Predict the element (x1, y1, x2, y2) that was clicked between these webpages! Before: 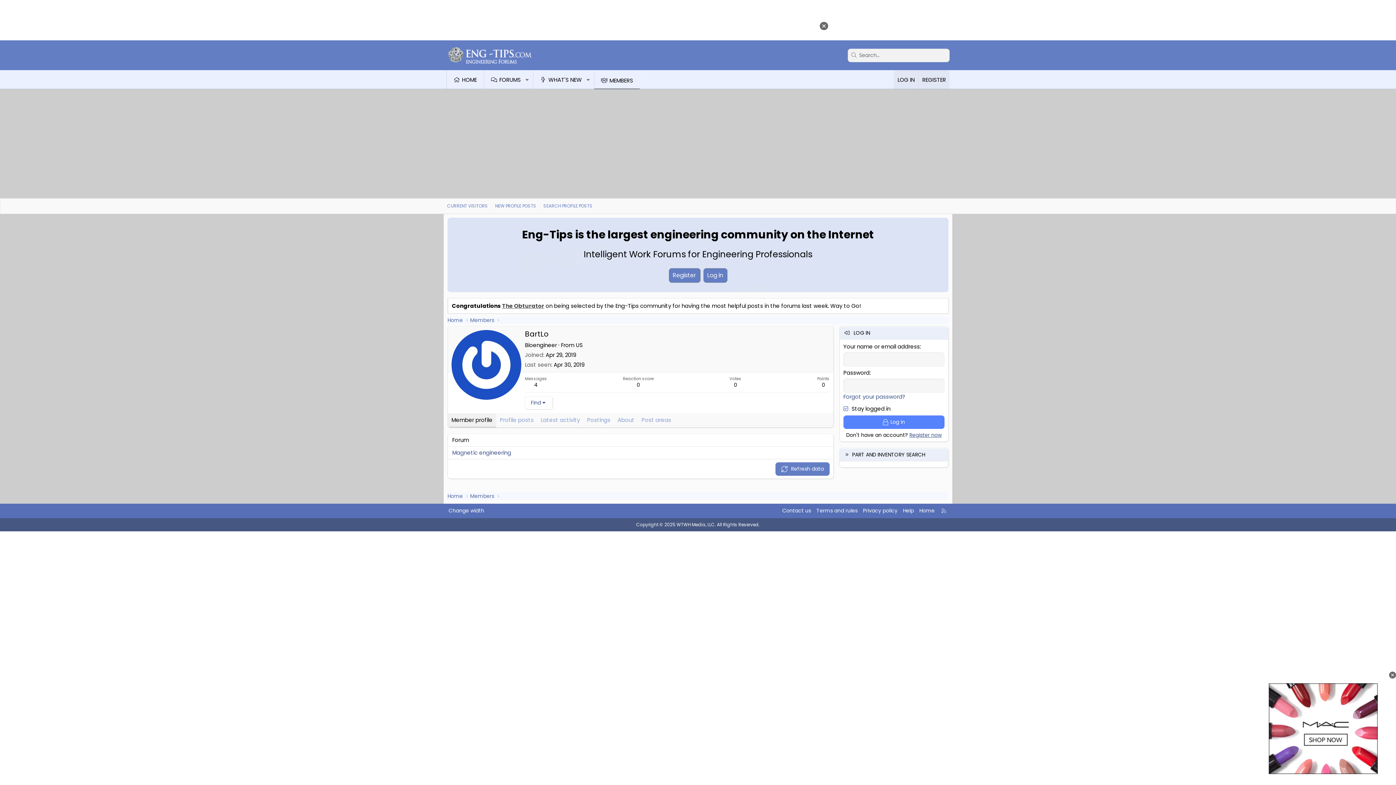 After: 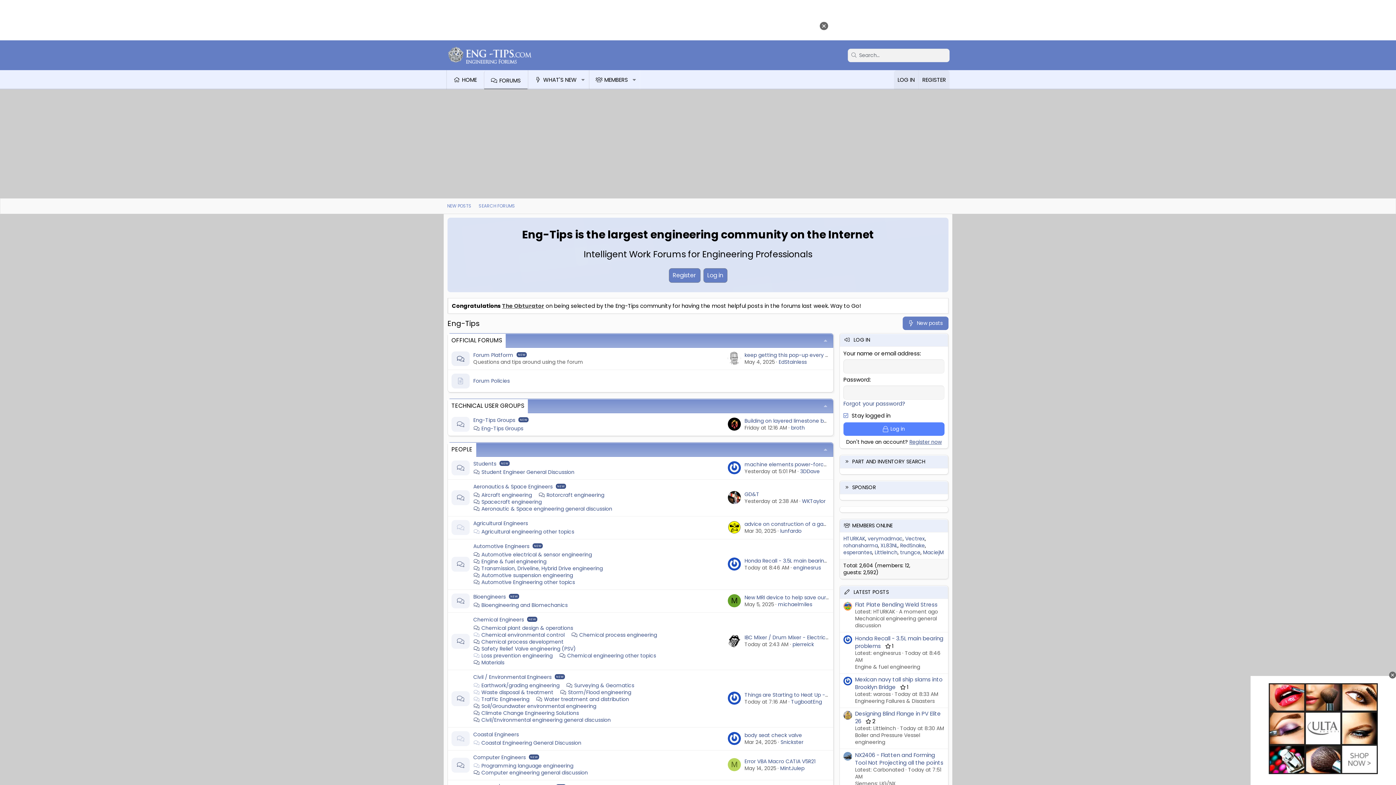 Action: label: FORUMS bbox: (484, 70, 521, 89)